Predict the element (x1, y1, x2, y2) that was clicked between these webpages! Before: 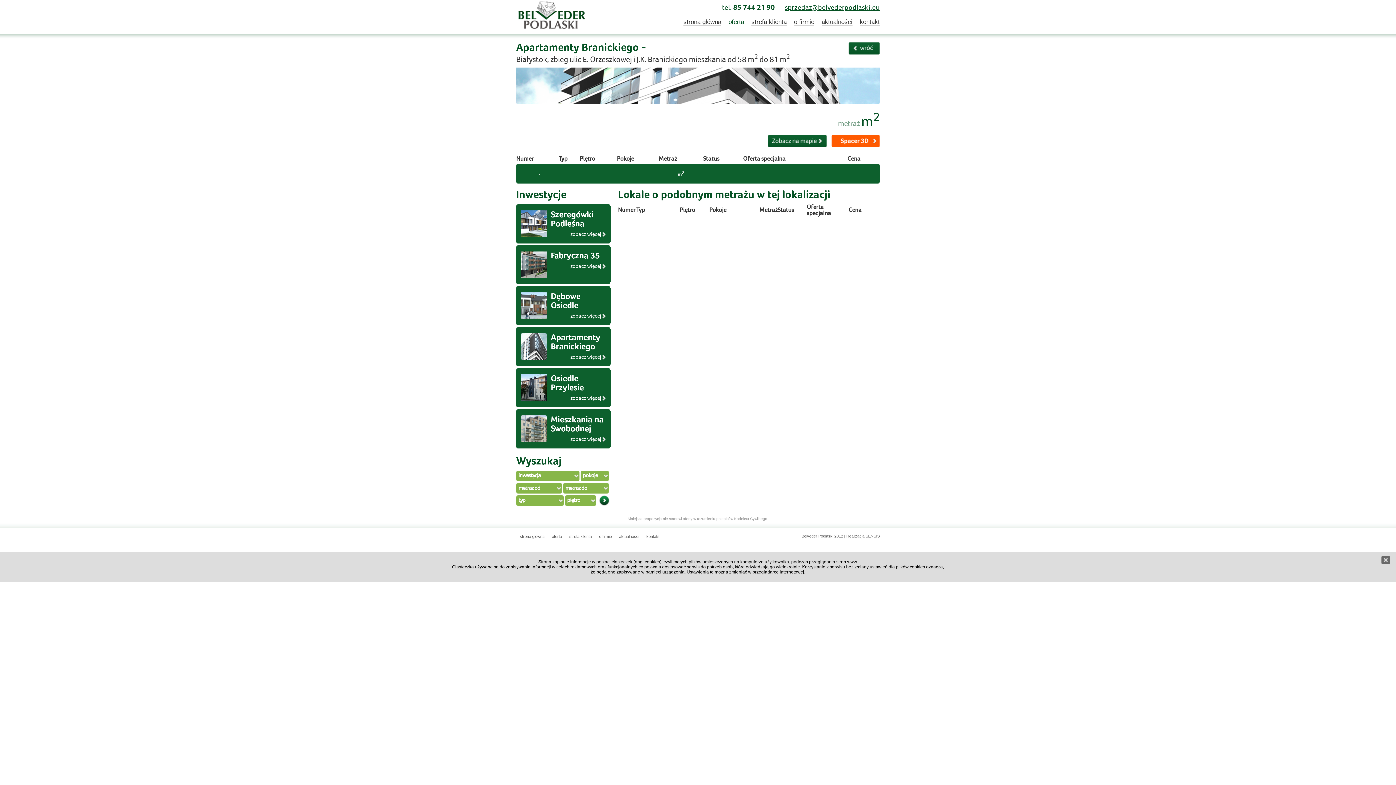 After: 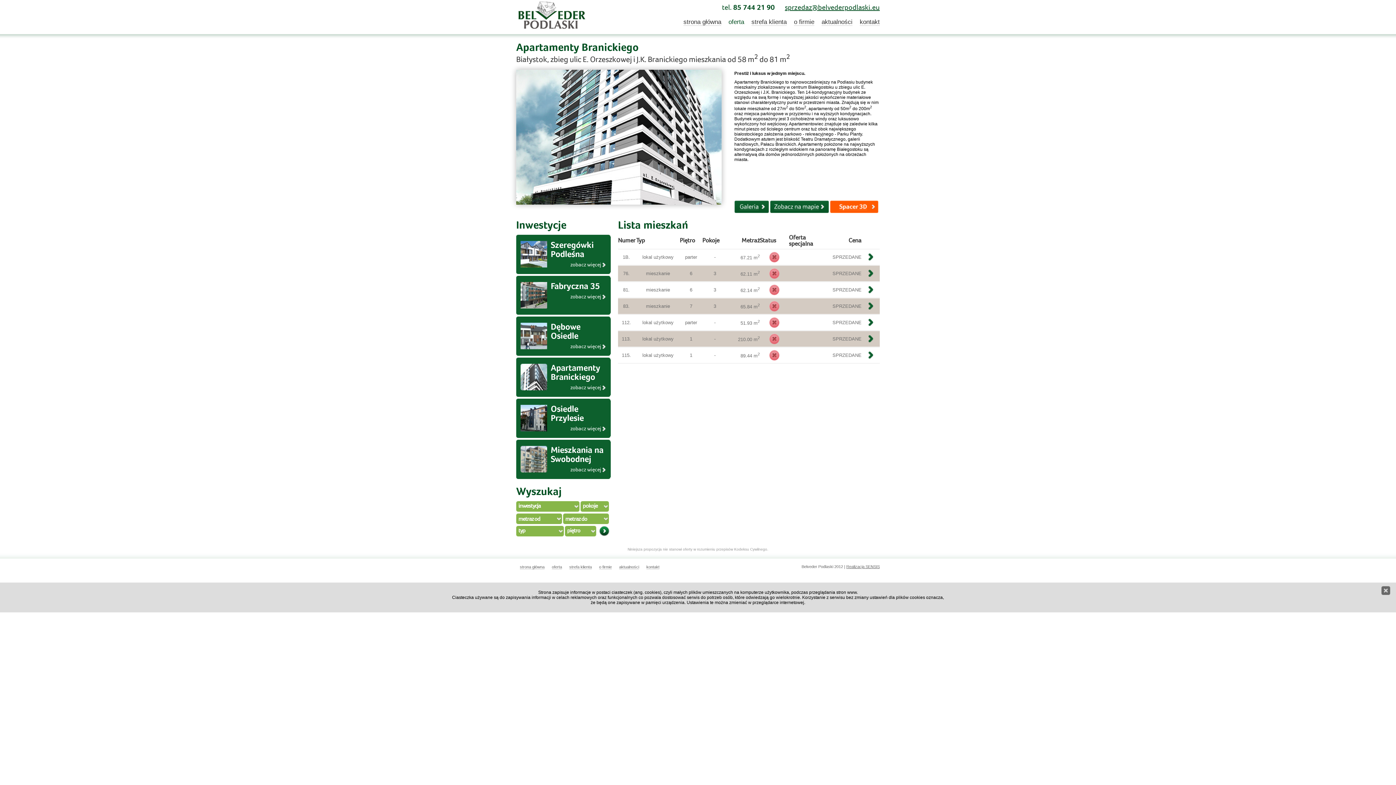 Action: bbox: (848, 42, 880, 54)